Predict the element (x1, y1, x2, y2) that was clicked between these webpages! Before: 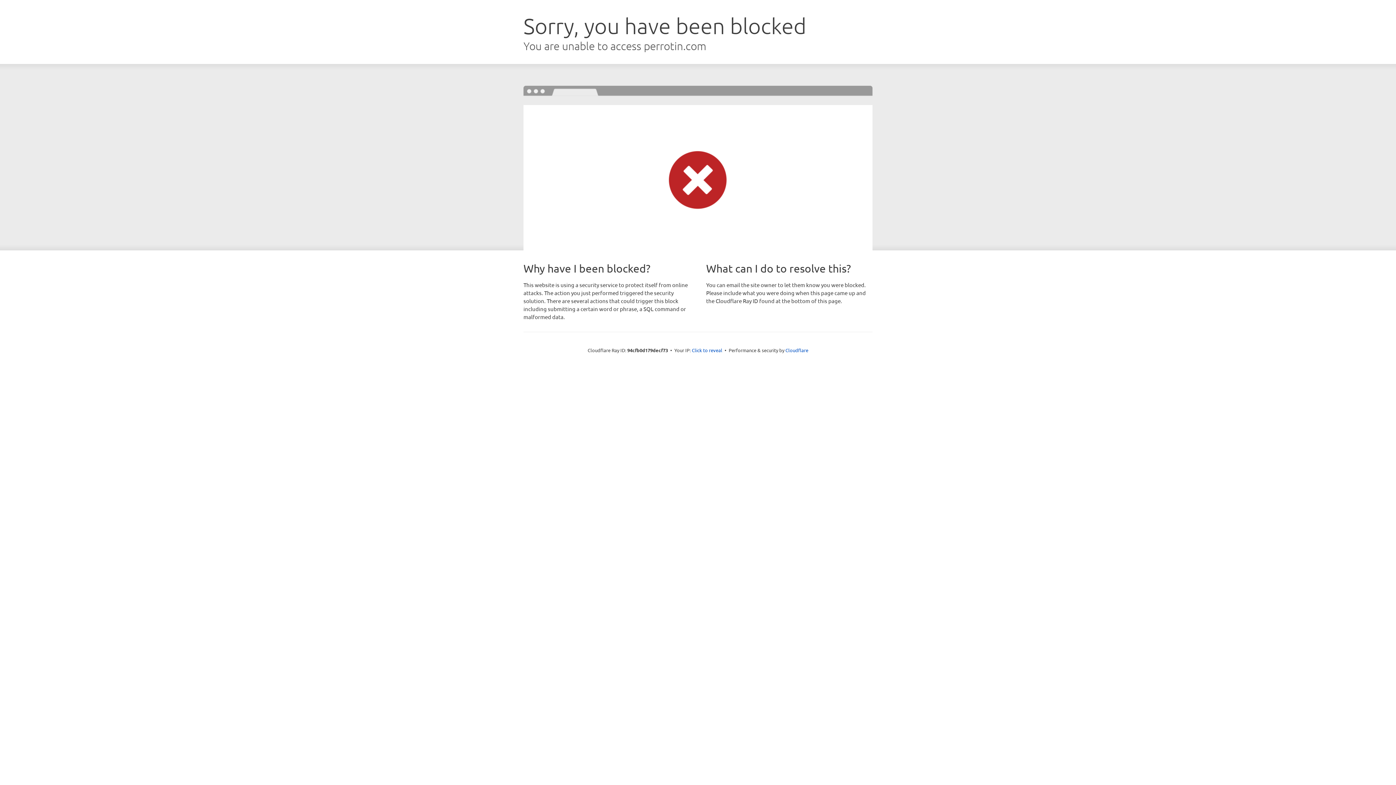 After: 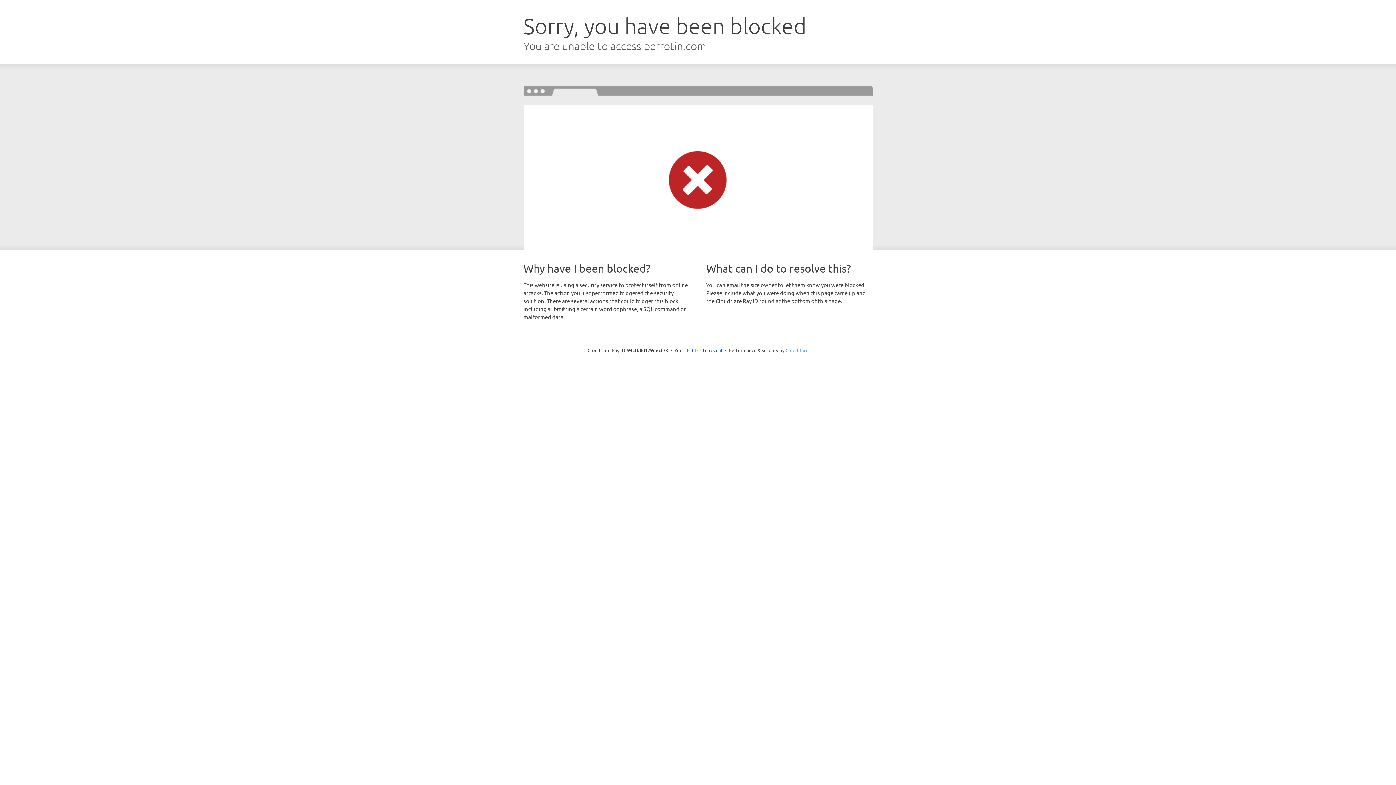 Action: label: Cloudflare bbox: (785, 347, 808, 353)